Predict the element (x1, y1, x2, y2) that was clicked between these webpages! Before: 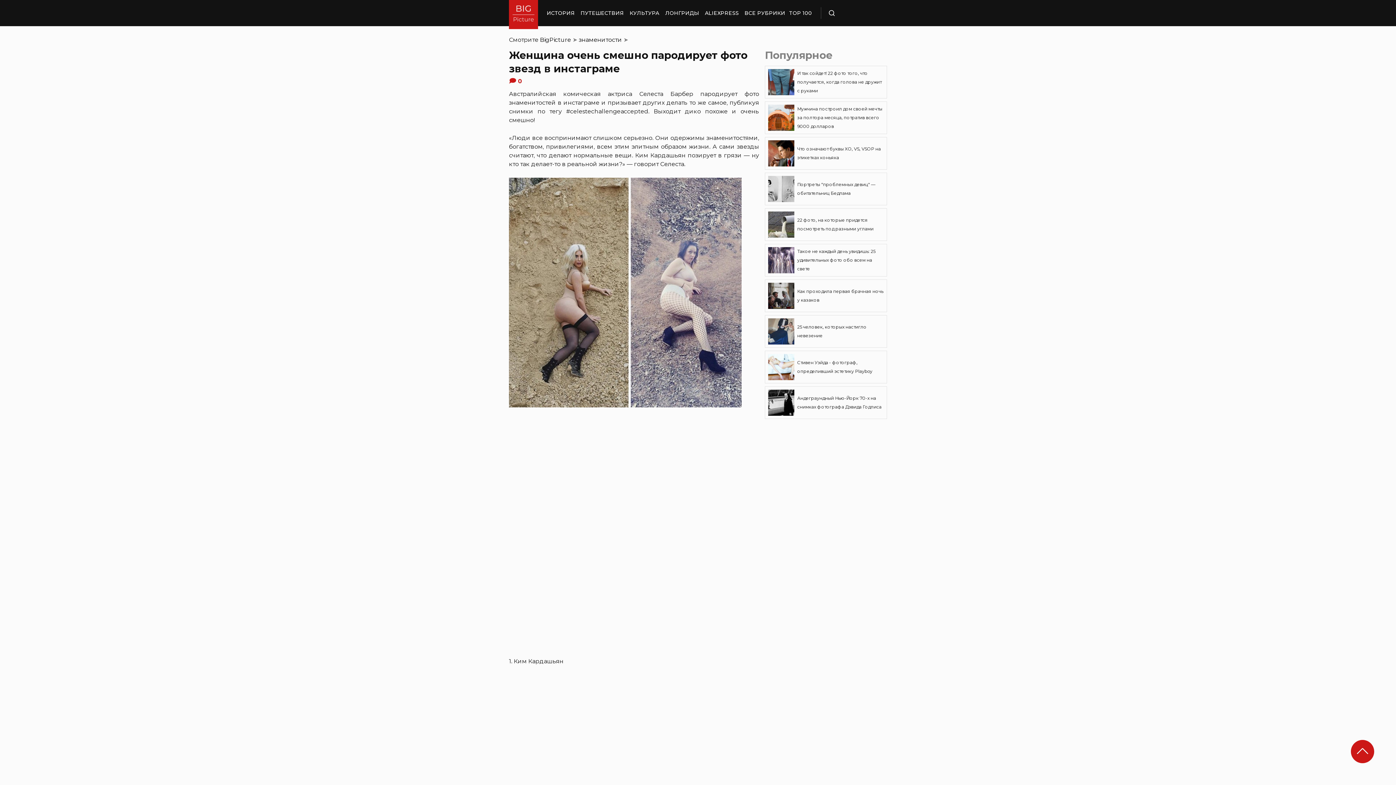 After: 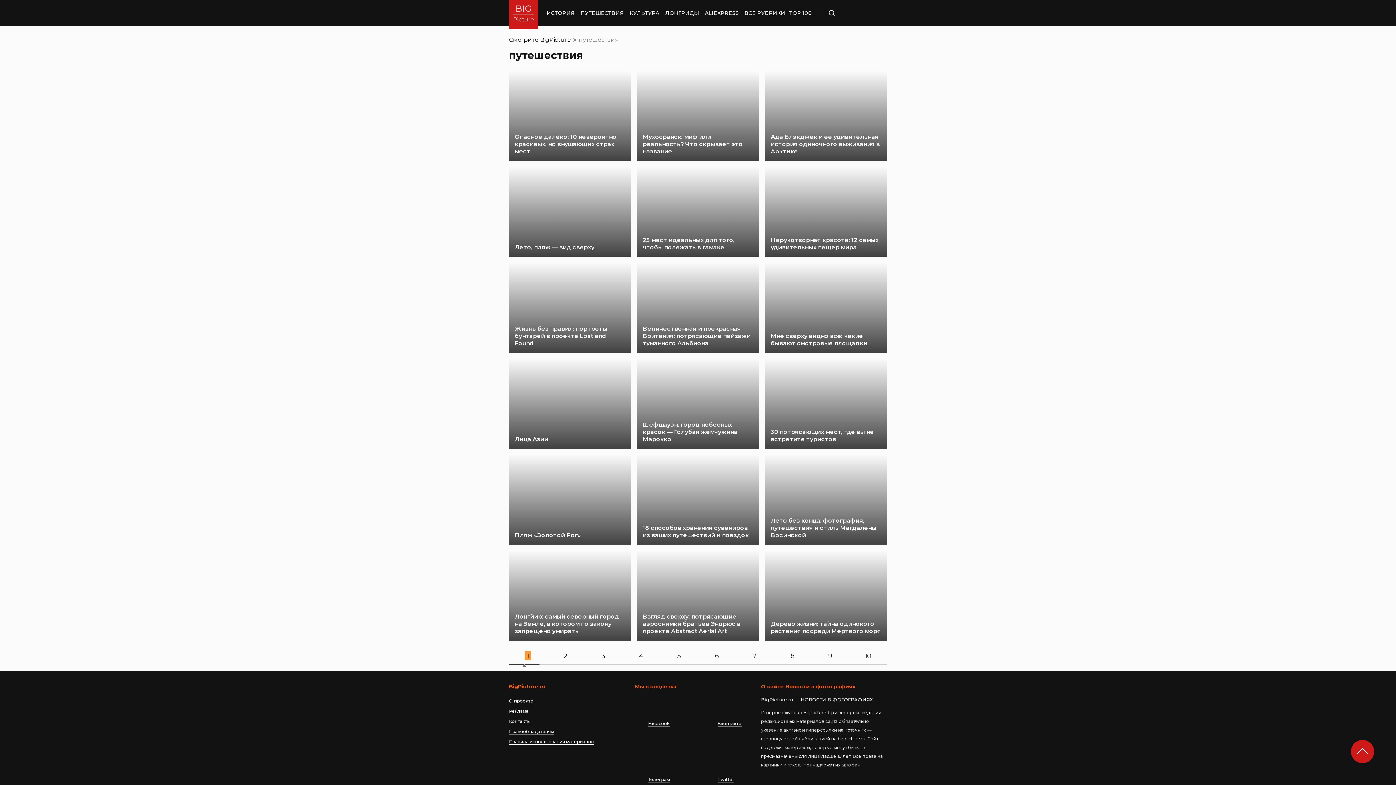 Action: label: ПУТЕШЕСТВИЯ bbox: (580, 0, 624, 26)